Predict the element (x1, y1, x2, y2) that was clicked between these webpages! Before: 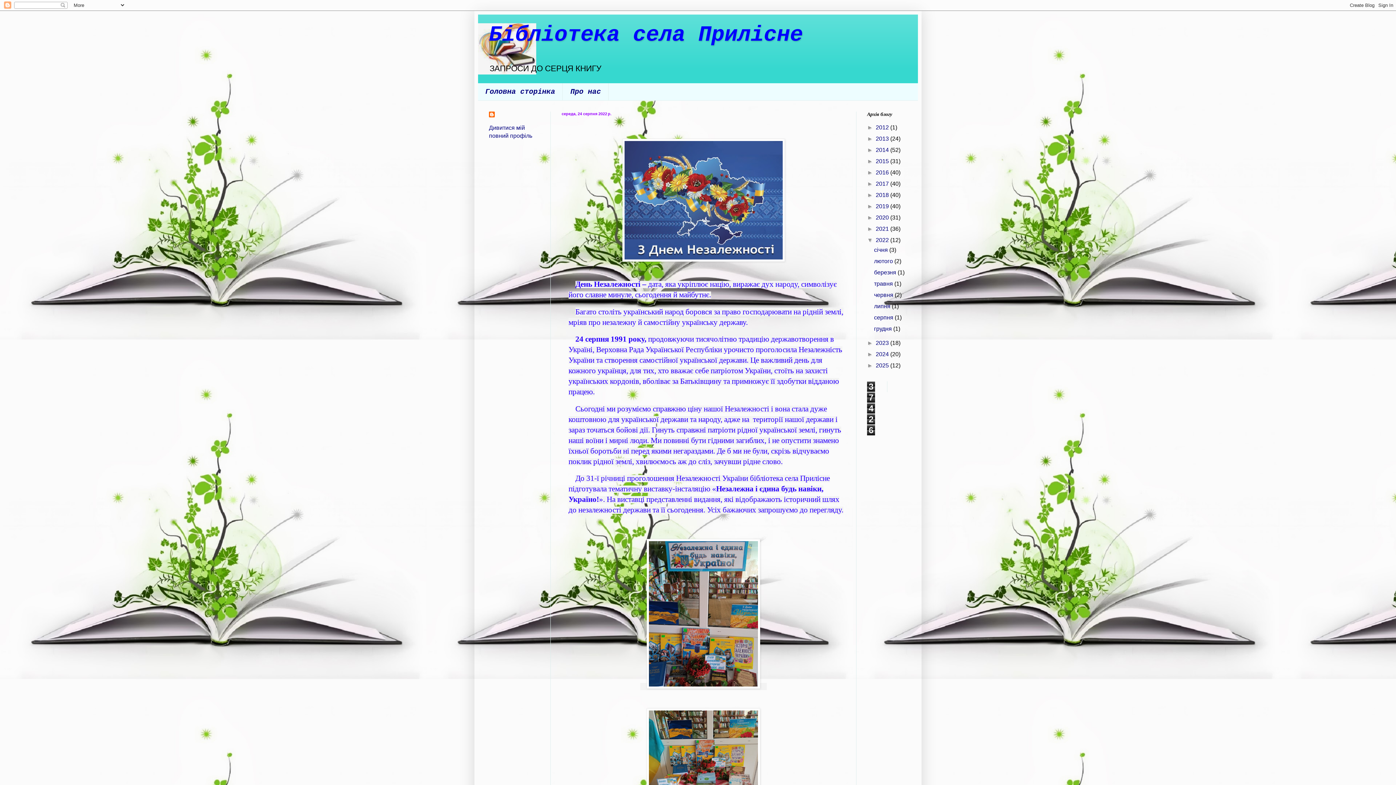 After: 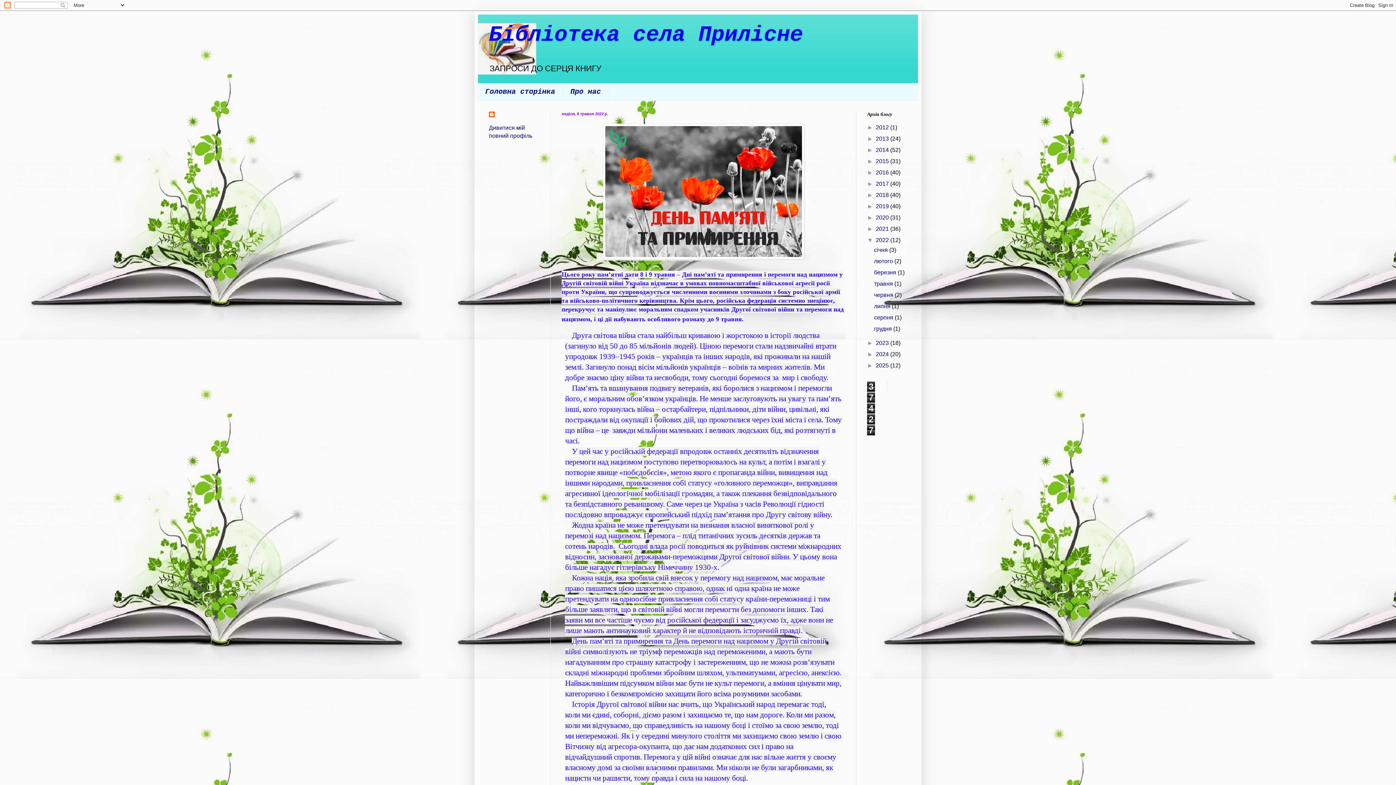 Action: label: травня  bbox: (874, 280, 894, 286)